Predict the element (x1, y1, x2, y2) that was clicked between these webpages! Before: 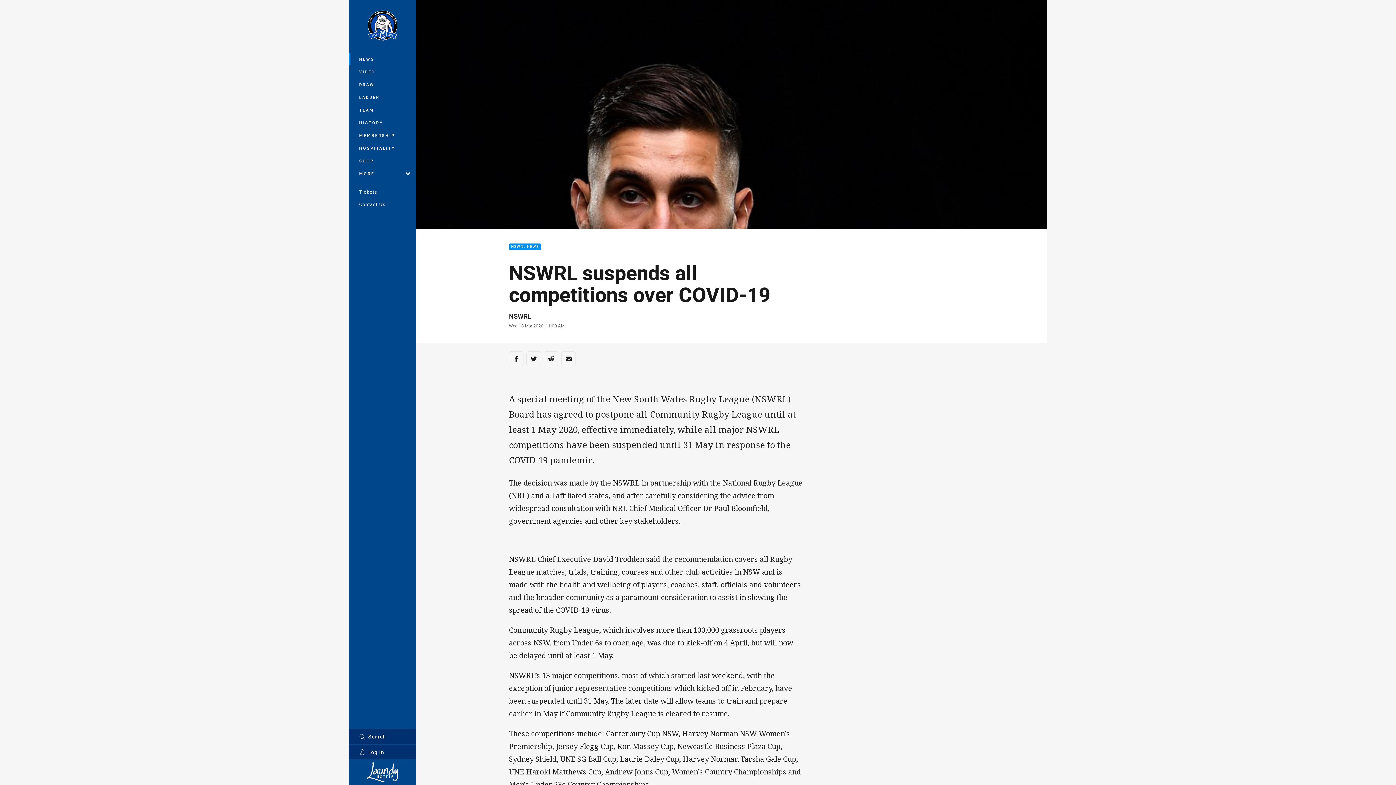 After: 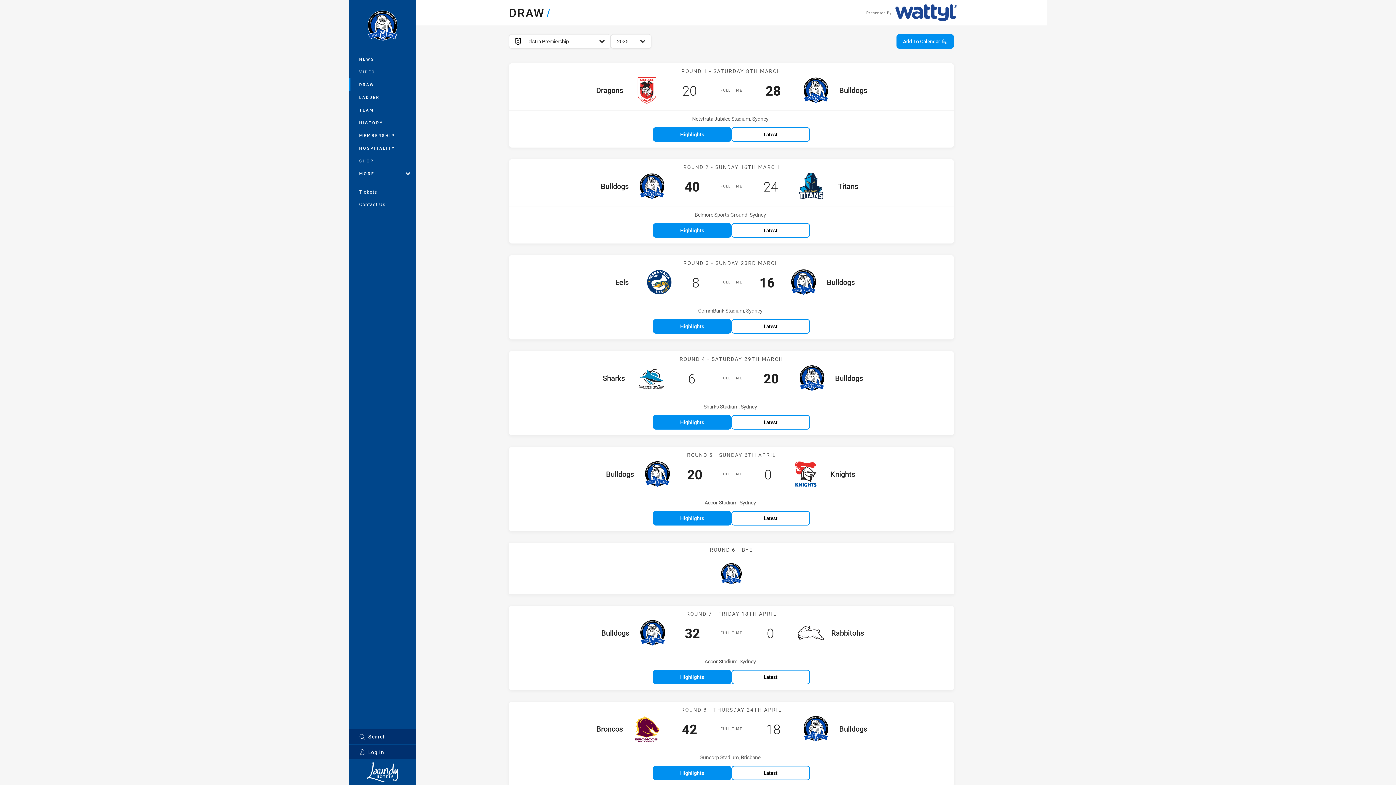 Action: bbox: (349, 78, 416, 90) label: DRAW